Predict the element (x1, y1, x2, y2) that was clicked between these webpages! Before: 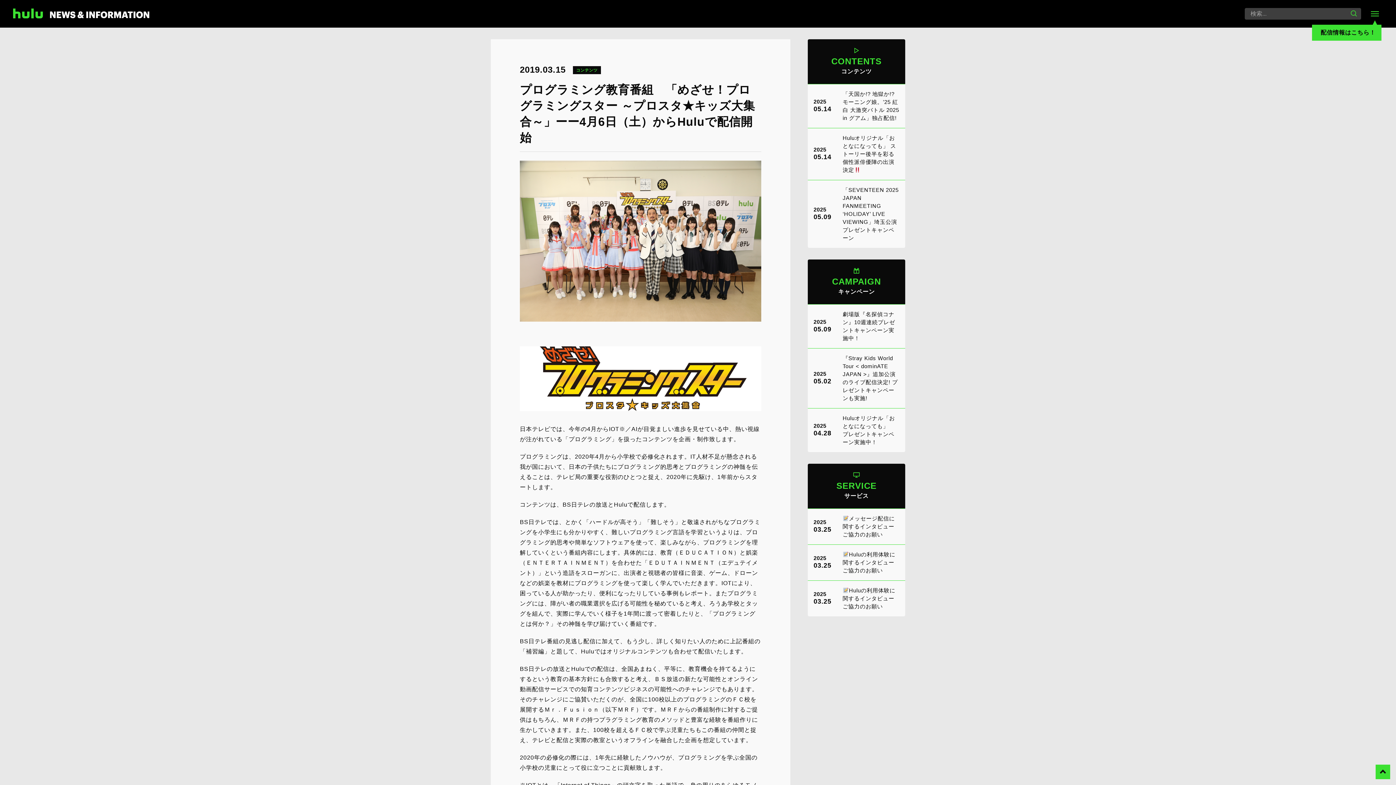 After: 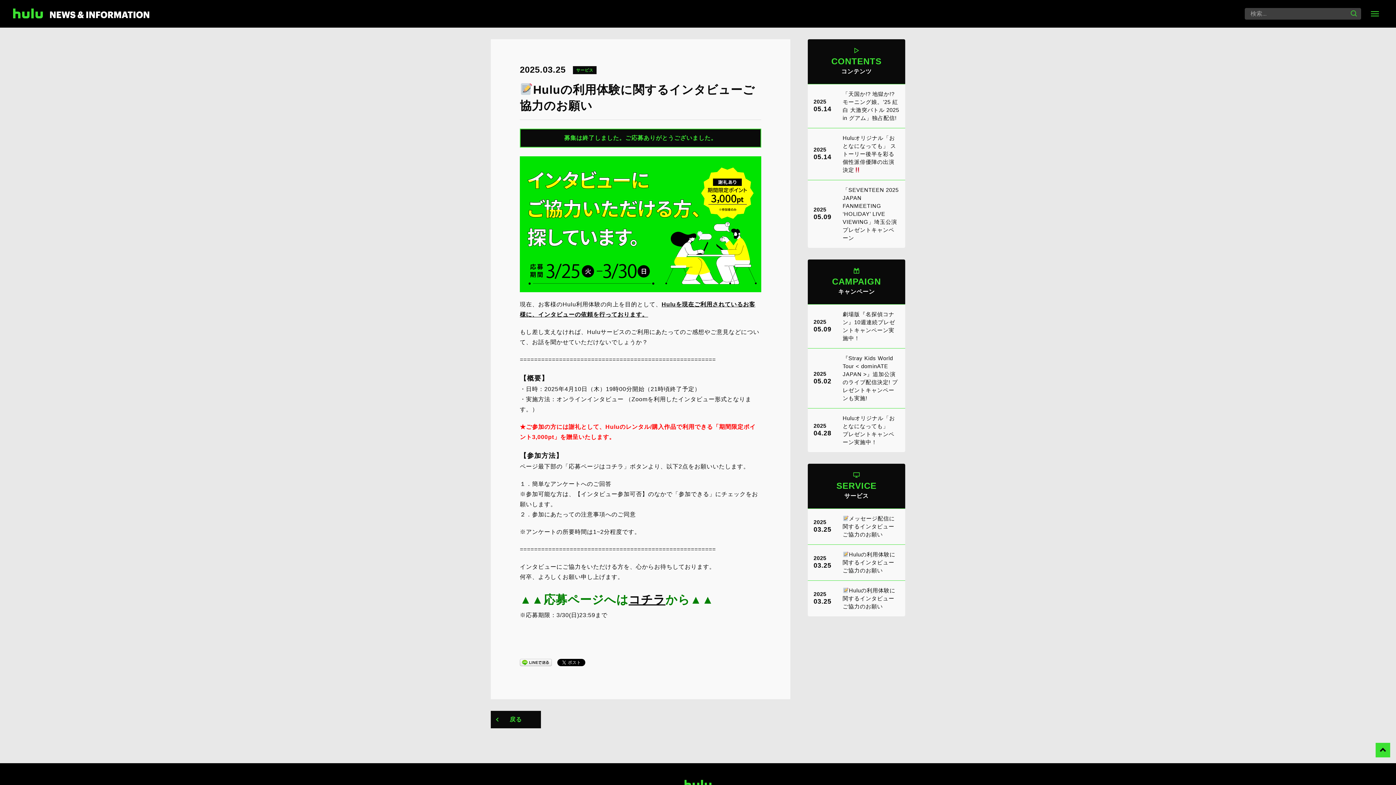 Action: label: 2025
03.25
Huluの利用体験に関するインタビューご協力のお願い bbox: (808, 580, 905, 616)